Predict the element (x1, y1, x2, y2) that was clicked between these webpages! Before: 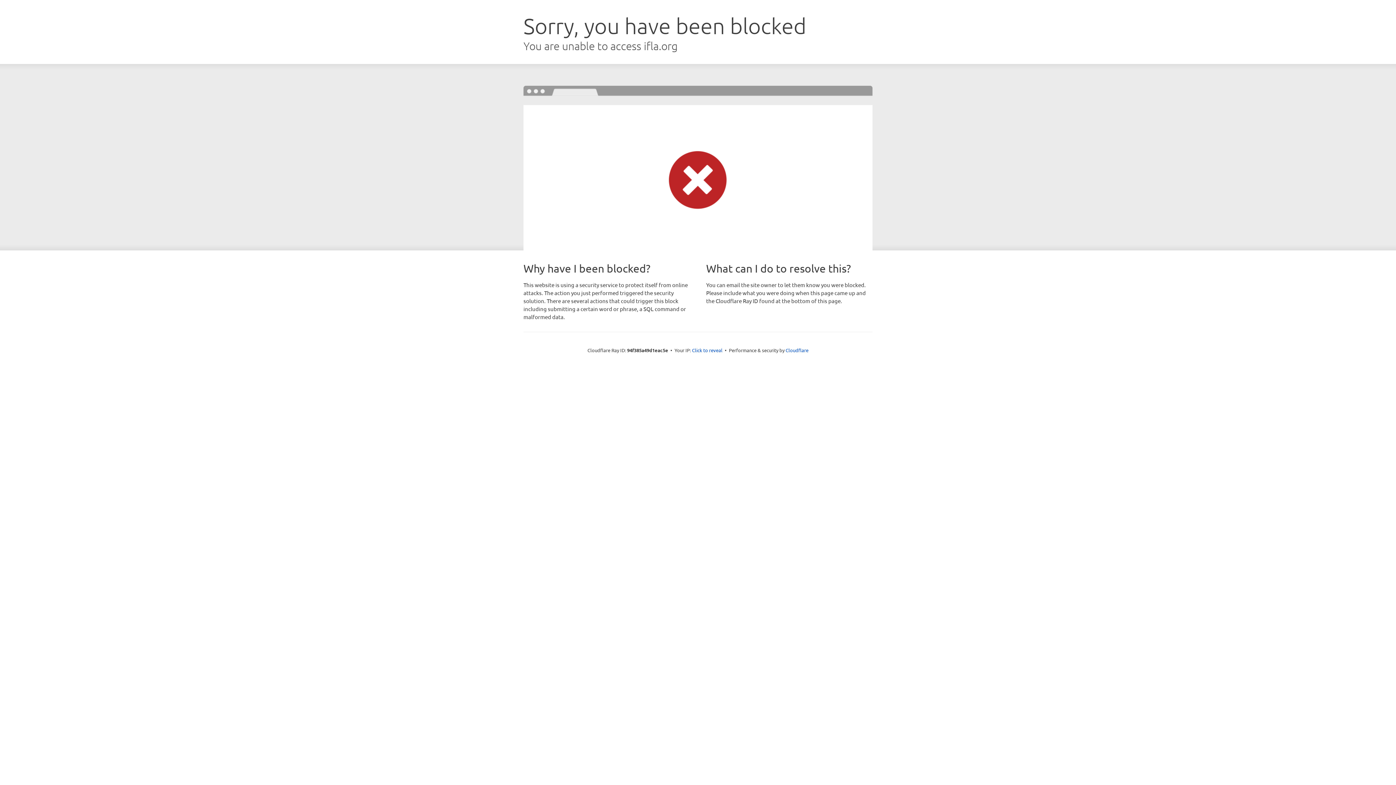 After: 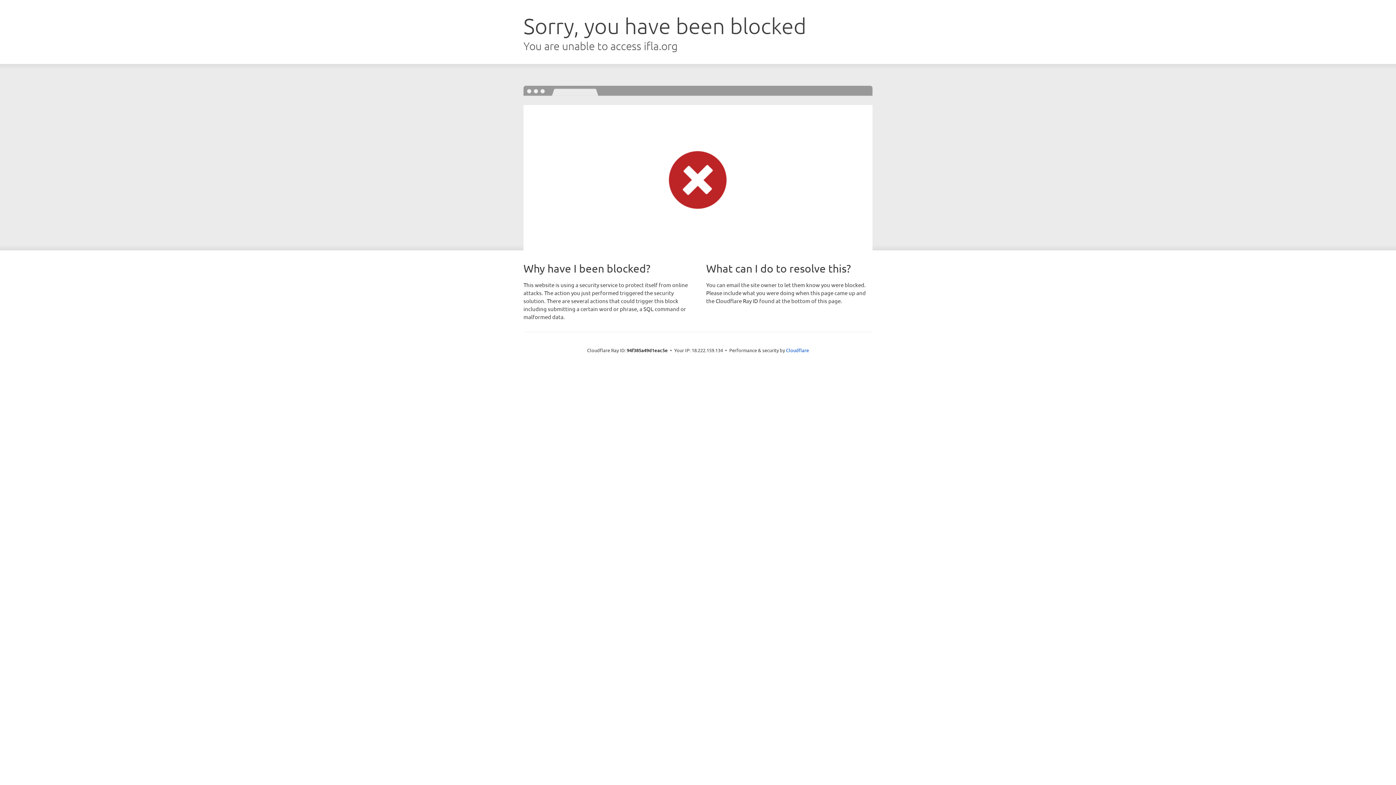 Action: bbox: (692, 346, 722, 353) label: Click to reveal